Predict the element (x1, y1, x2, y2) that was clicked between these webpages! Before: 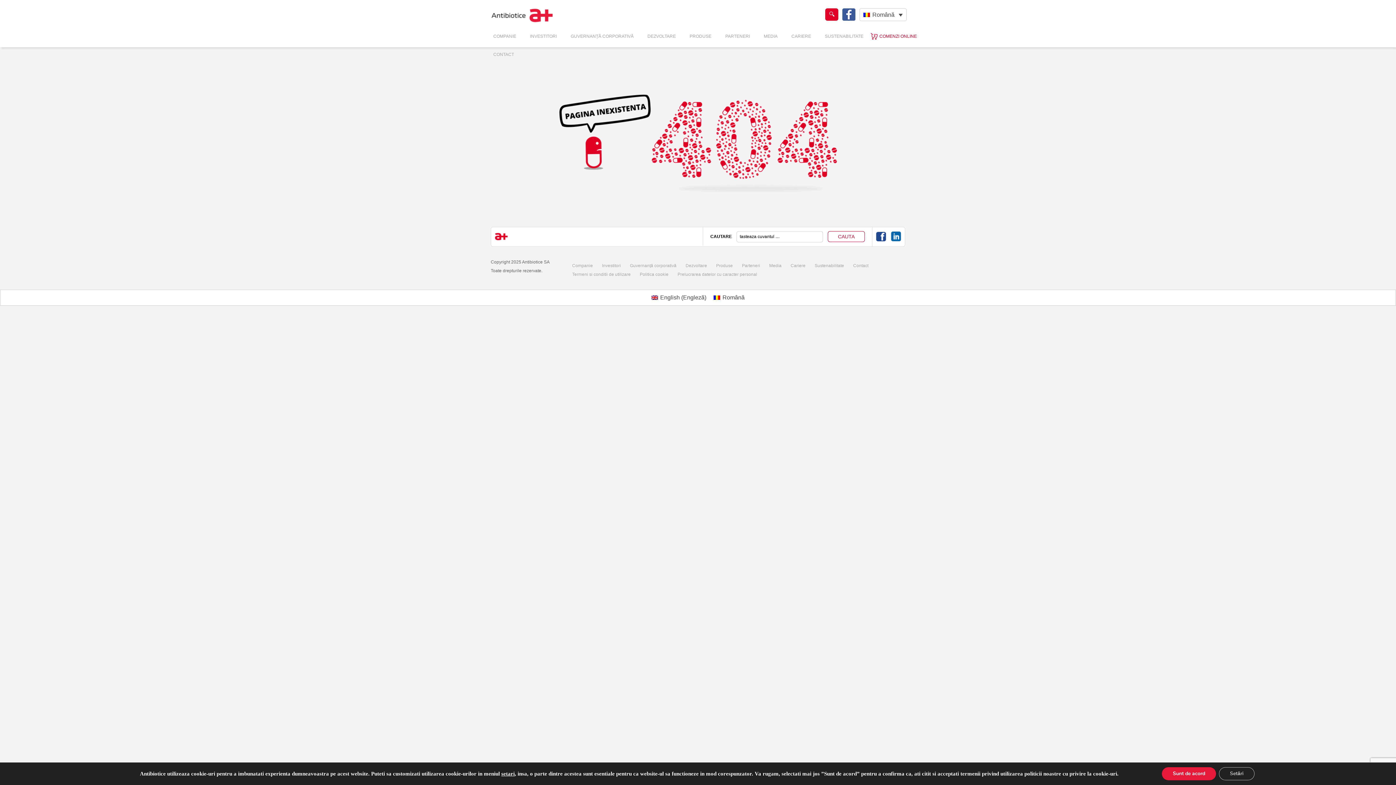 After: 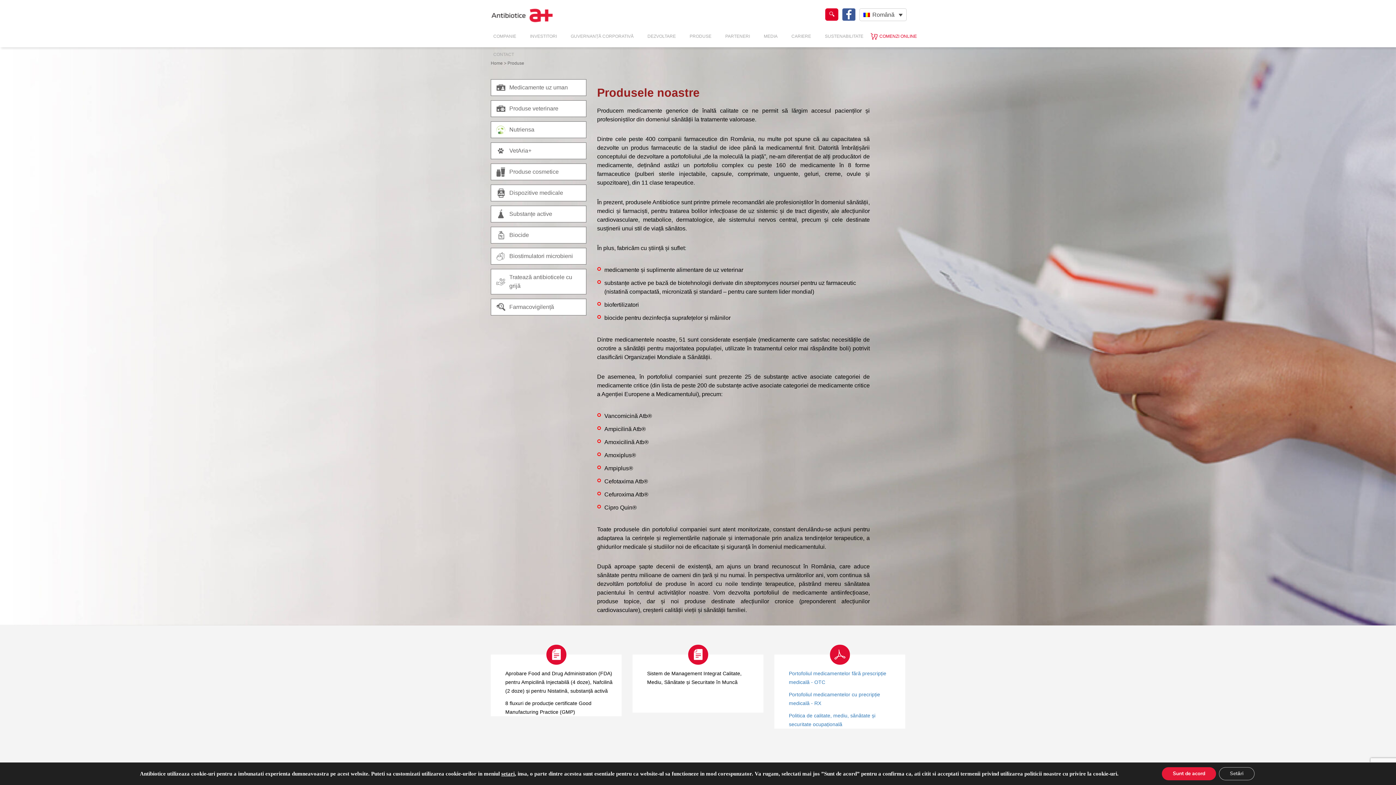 Action: label: Produse bbox: (716, 263, 733, 268)